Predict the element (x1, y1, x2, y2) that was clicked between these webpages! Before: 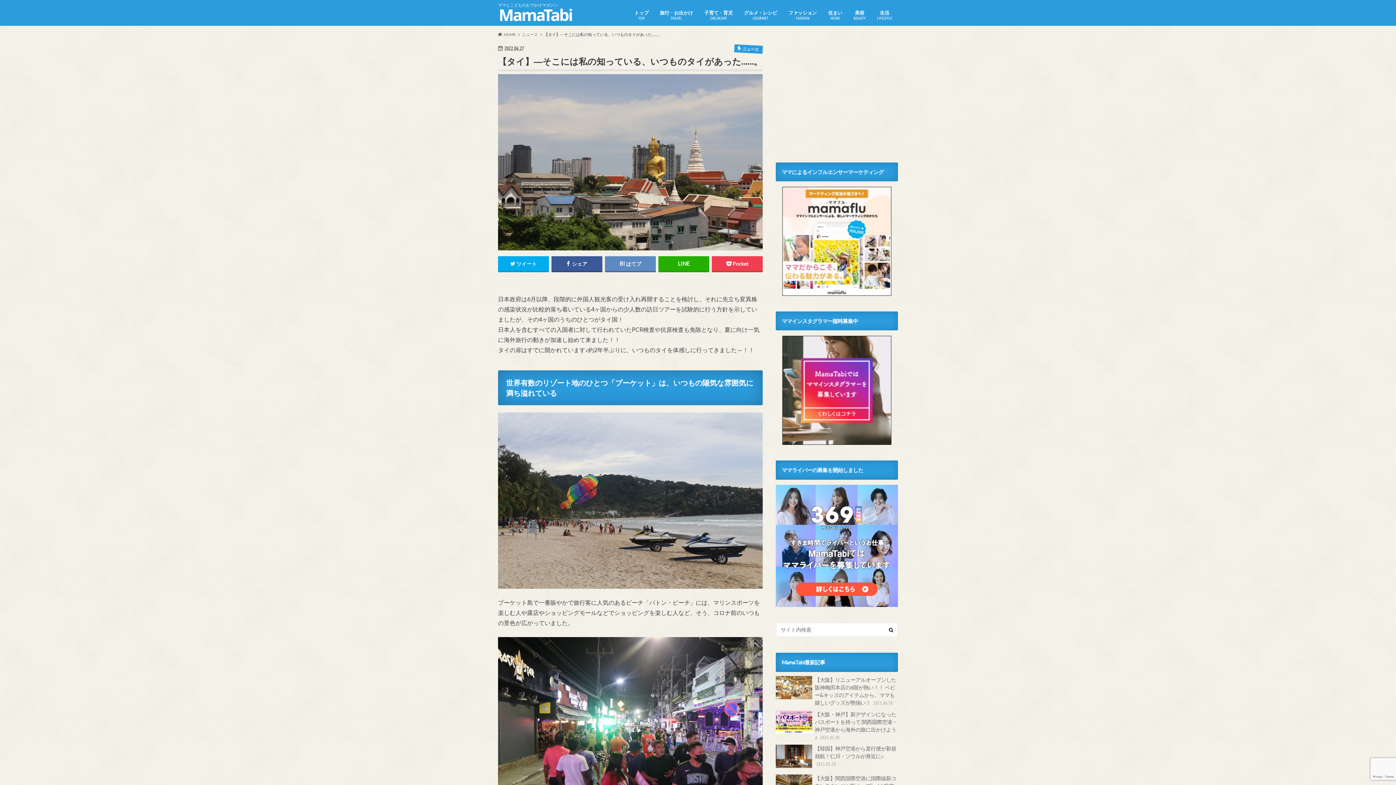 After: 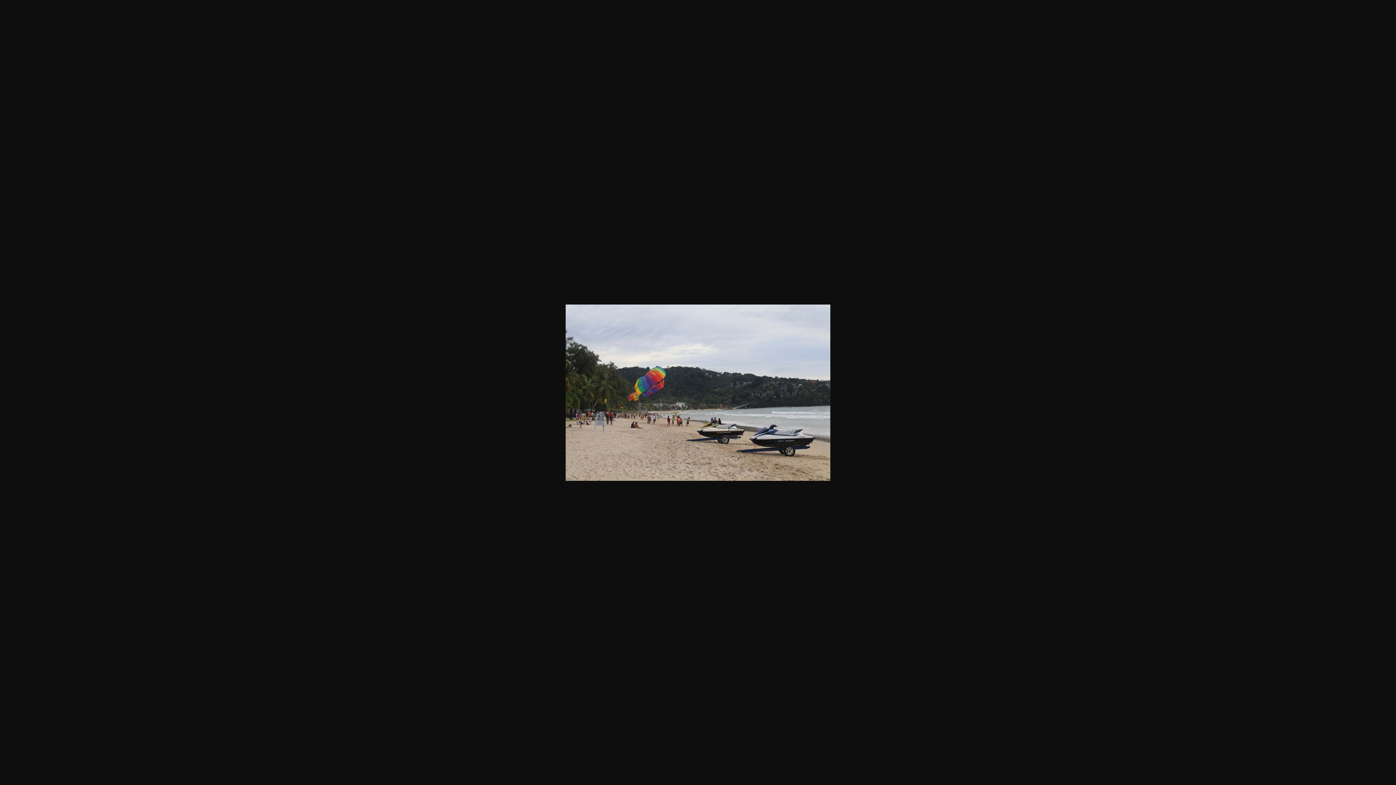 Action: bbox: (498, 412, 762, 589)